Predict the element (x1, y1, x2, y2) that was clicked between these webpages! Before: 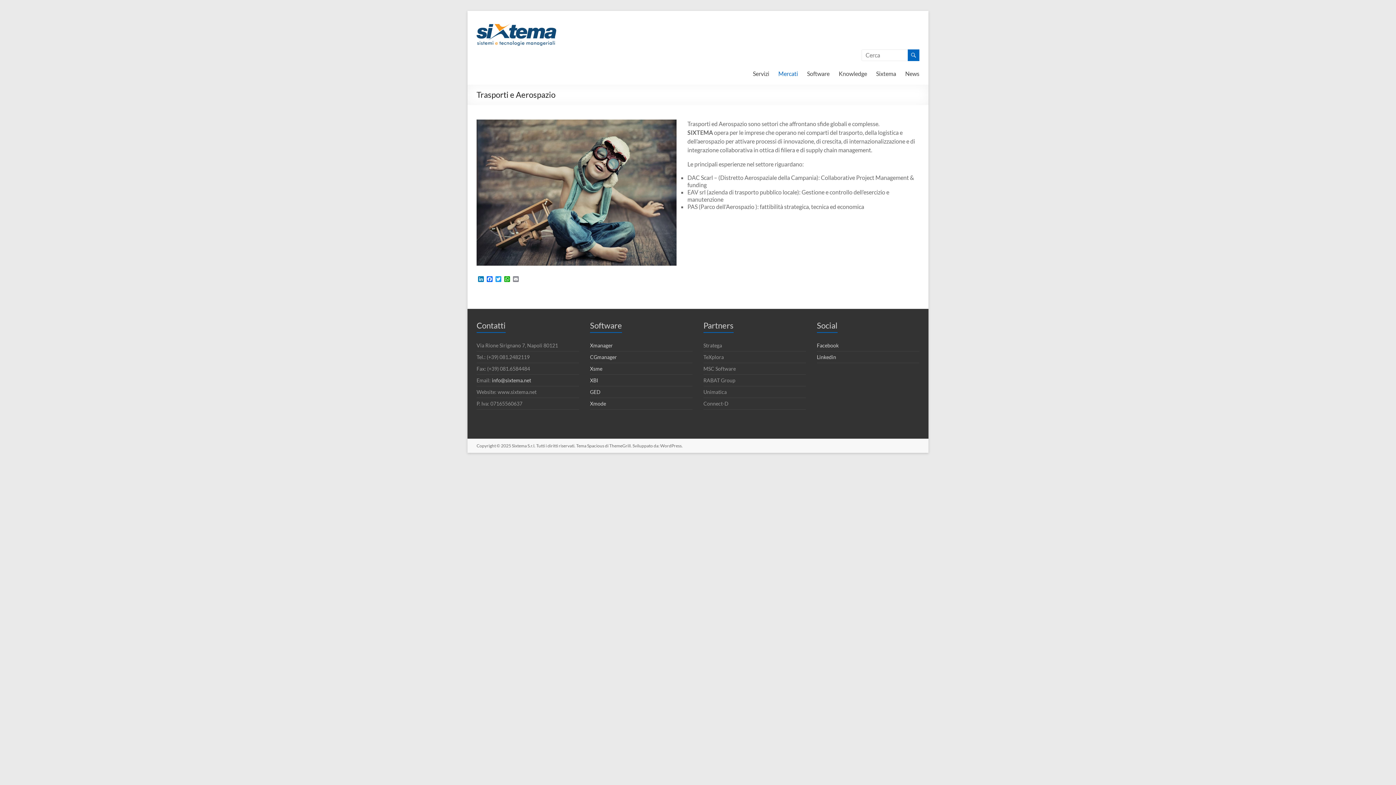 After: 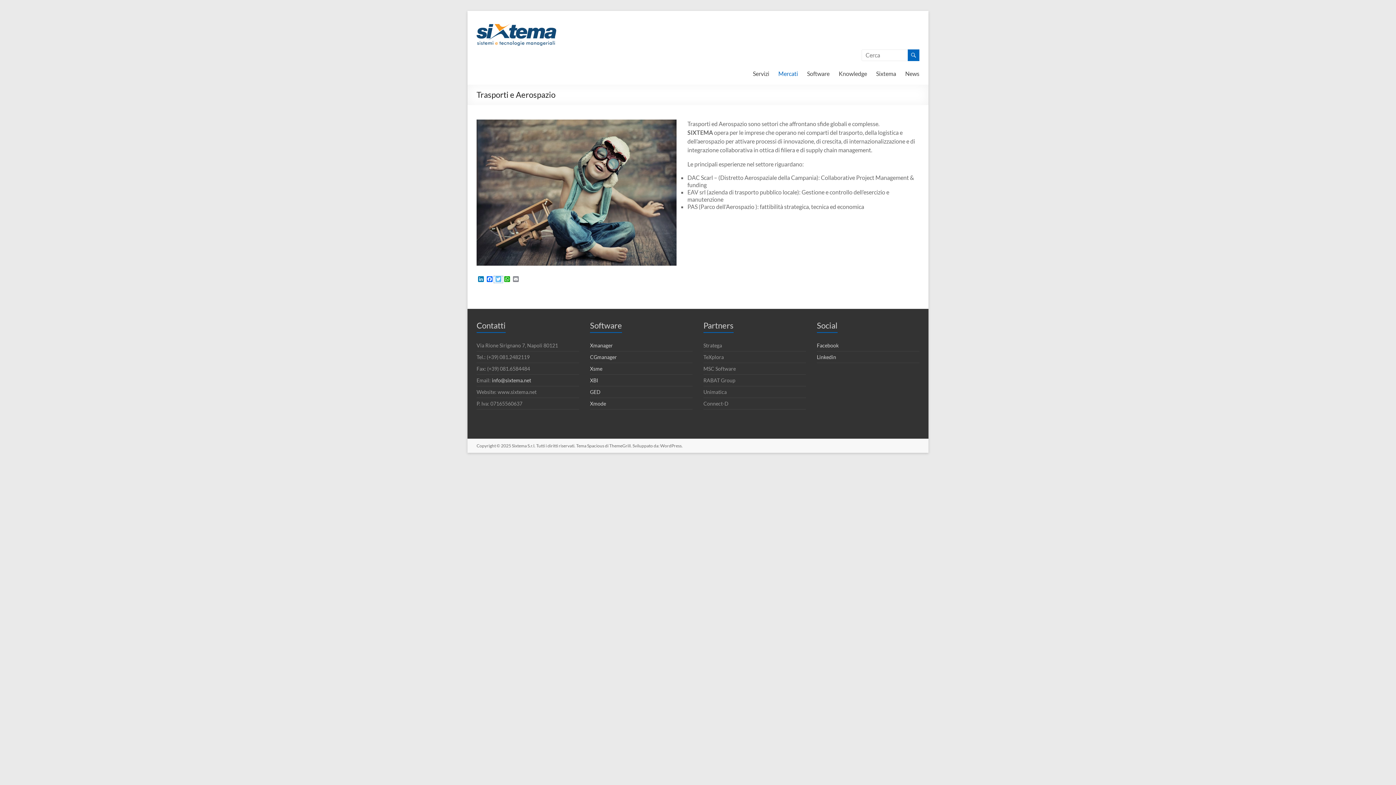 Action: bbox: (494, 276, 502, 282) label: Twitter